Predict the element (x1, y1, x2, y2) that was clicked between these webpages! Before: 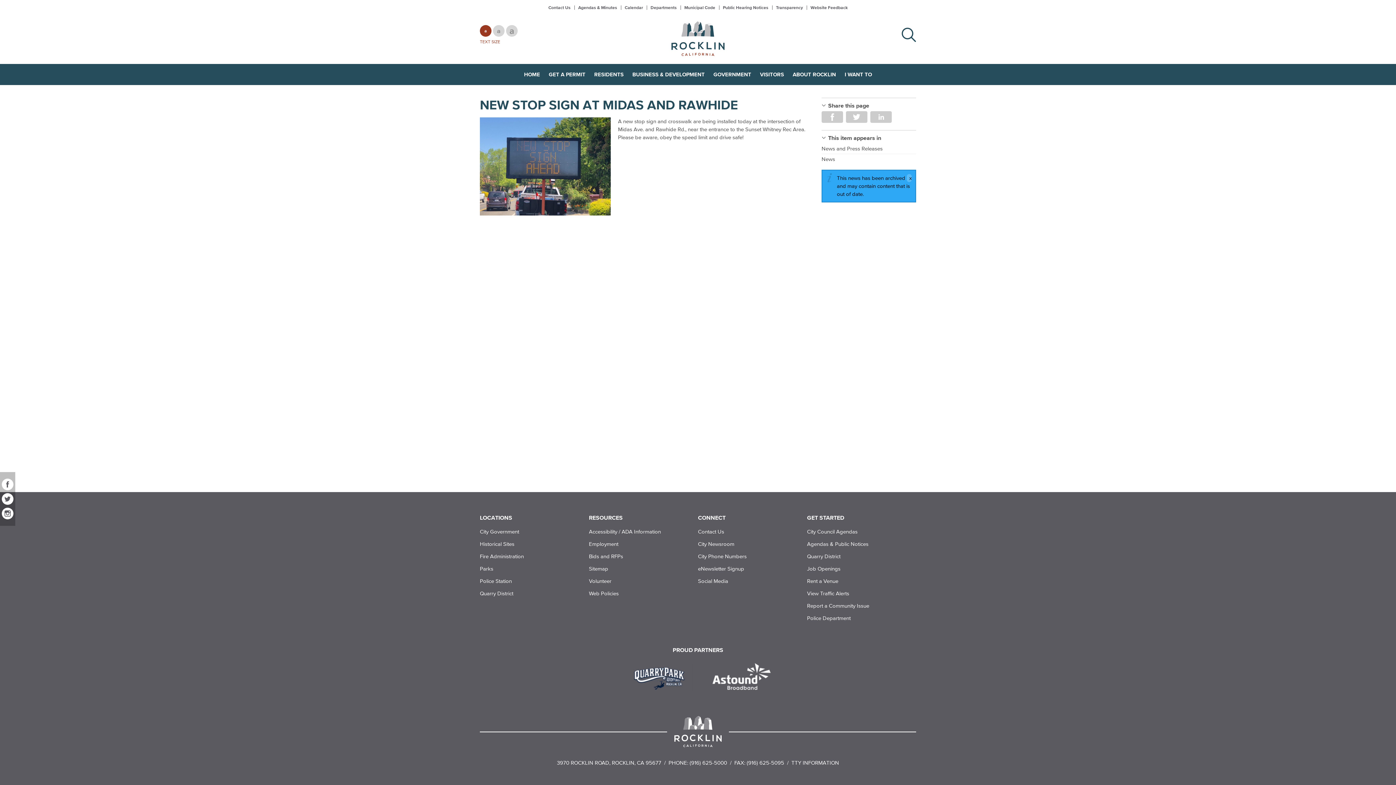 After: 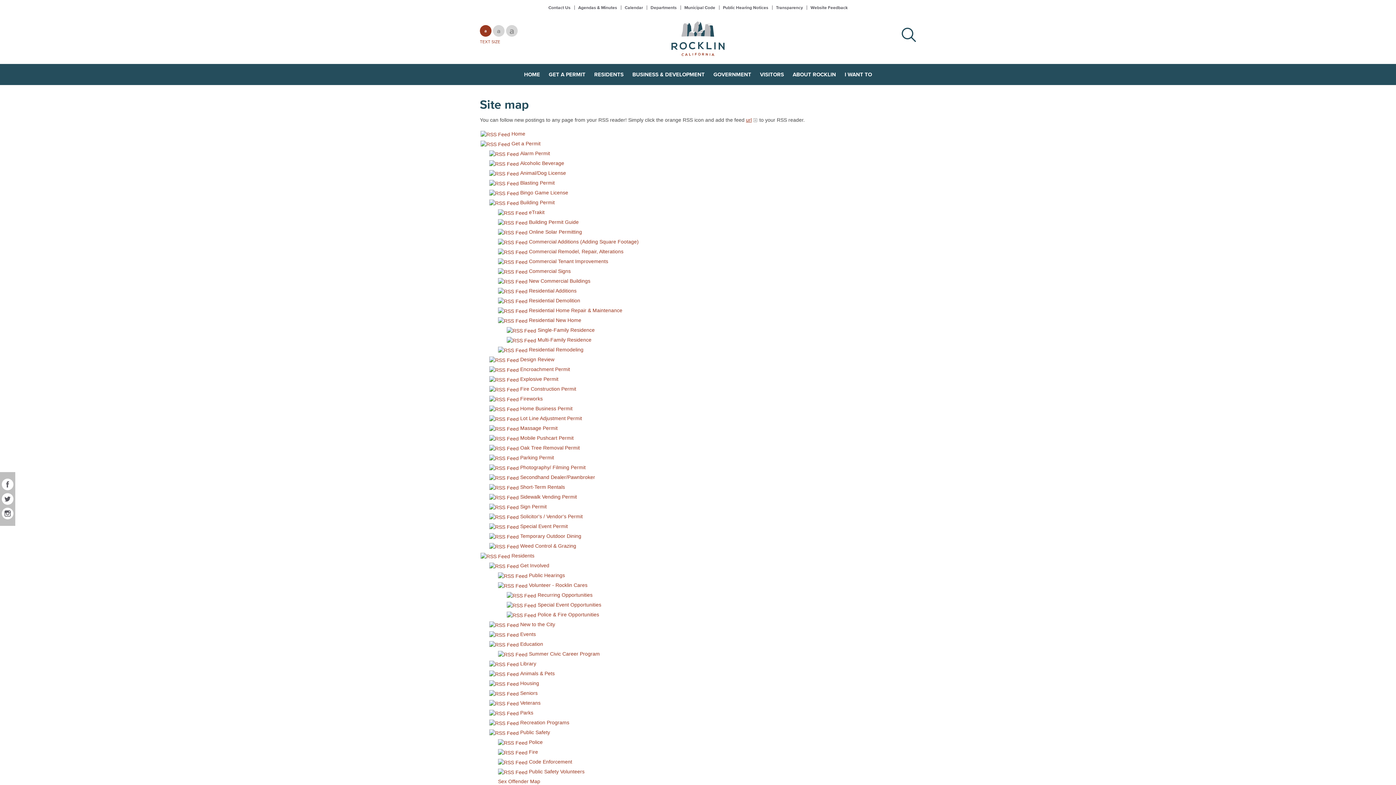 Action: bbox: (589, 562, 698, 575) label: Sitemap